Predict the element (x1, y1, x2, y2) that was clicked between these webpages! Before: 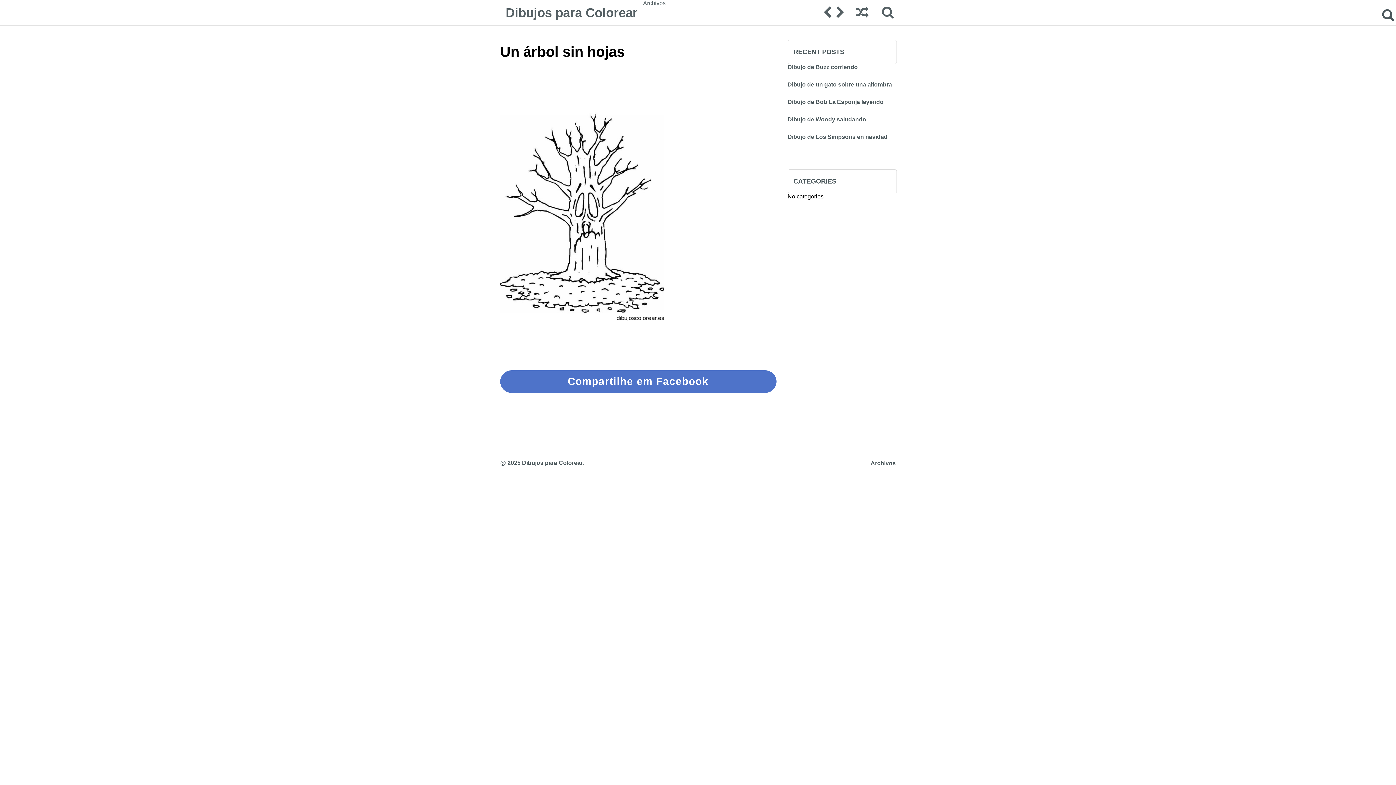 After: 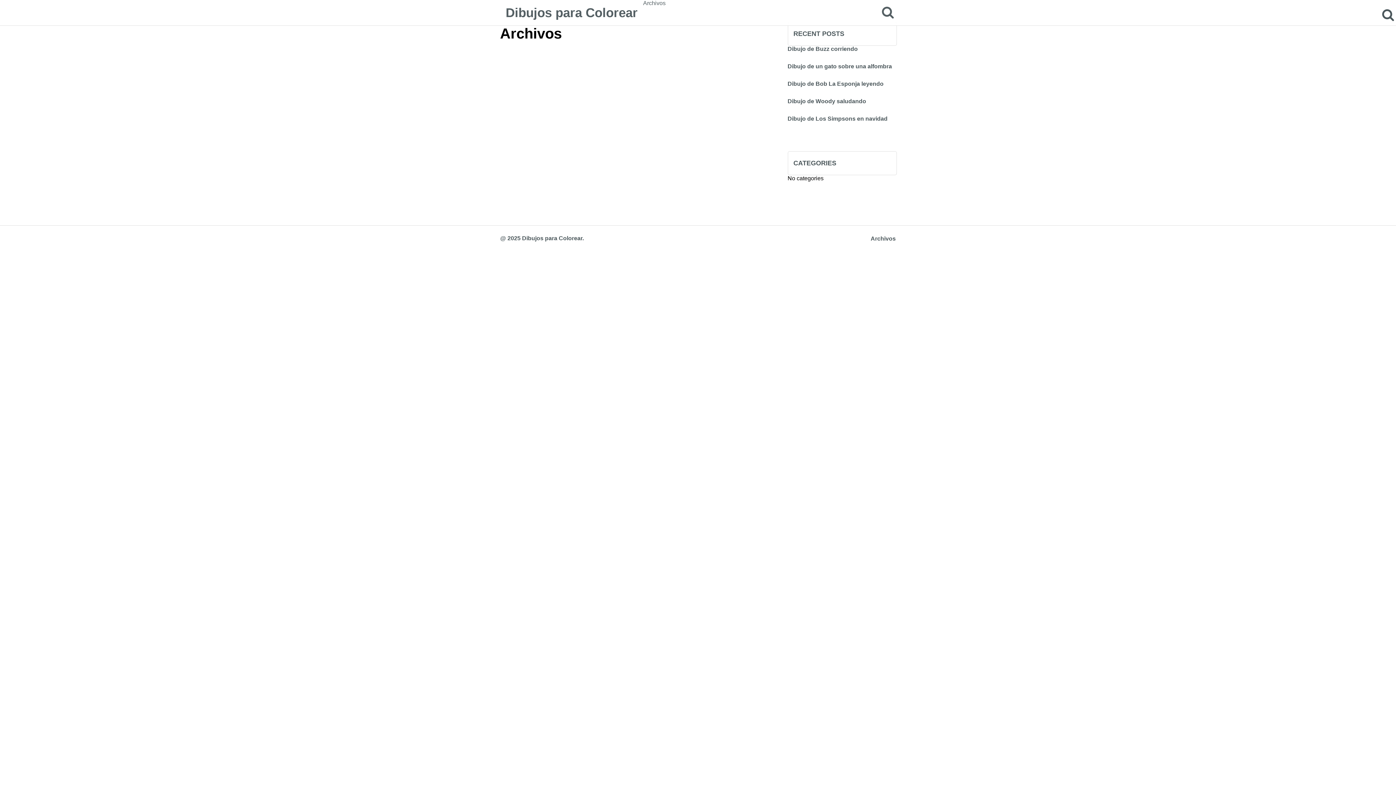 Action: label: Archivos bbox: (870, 460, 896, 466)